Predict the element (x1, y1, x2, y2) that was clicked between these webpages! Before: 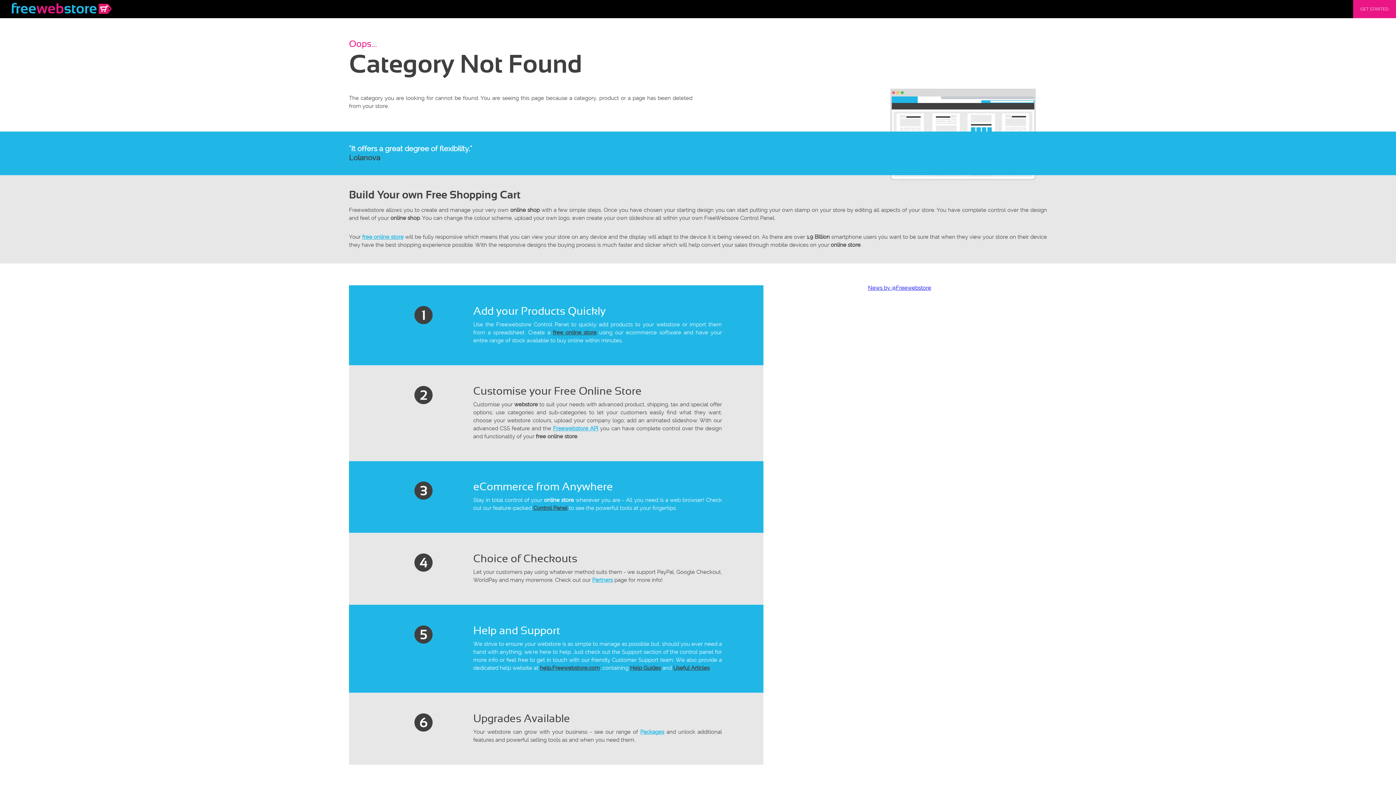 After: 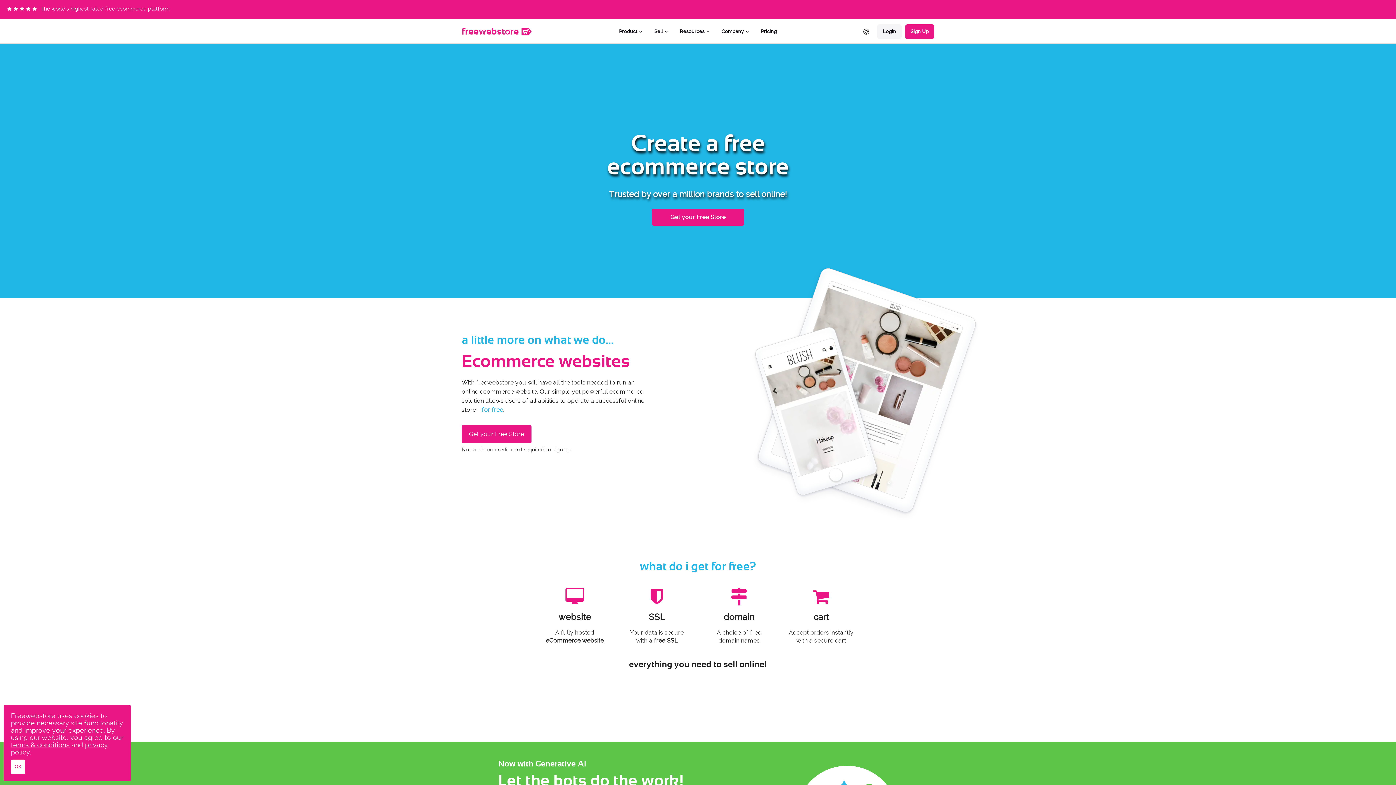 Action: bbox: (553, 329, 596, 335) label: free online store